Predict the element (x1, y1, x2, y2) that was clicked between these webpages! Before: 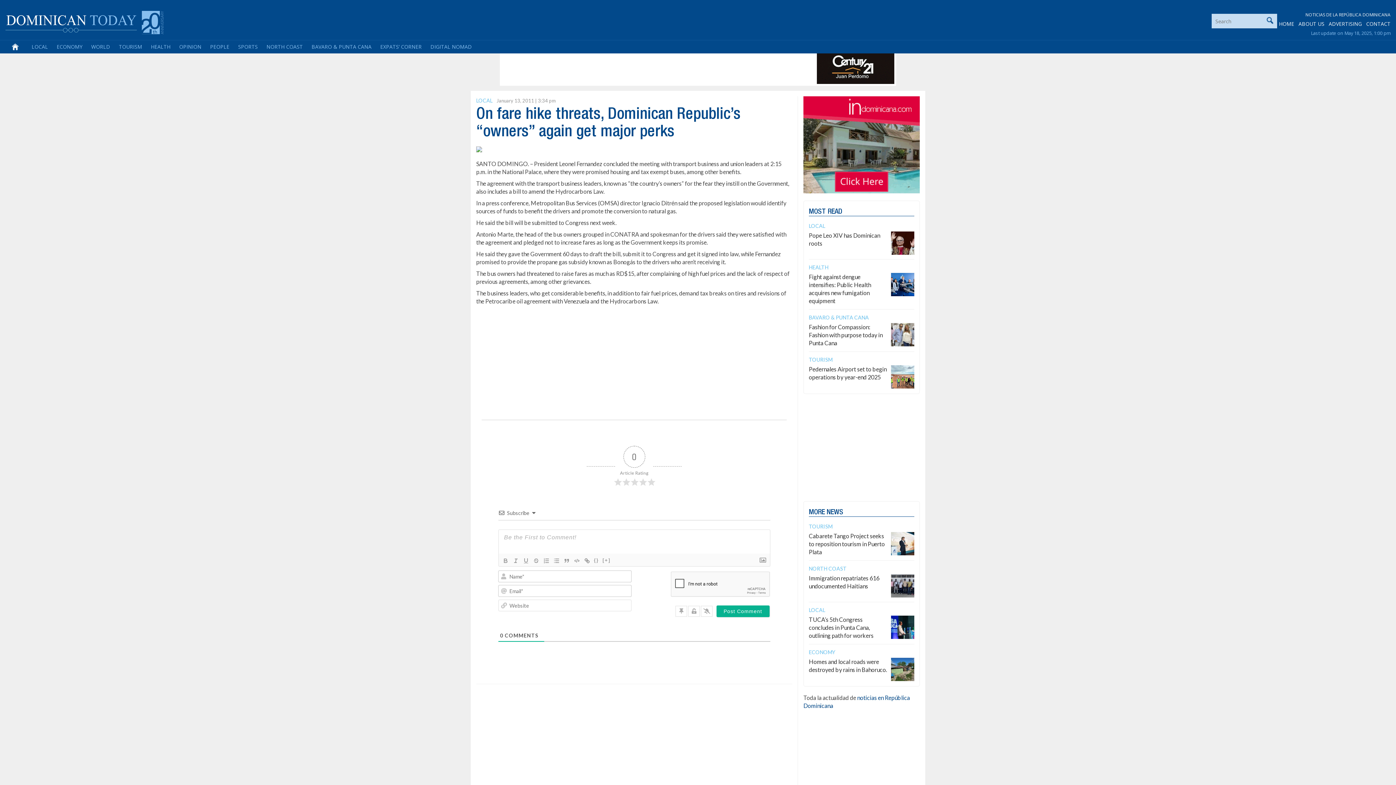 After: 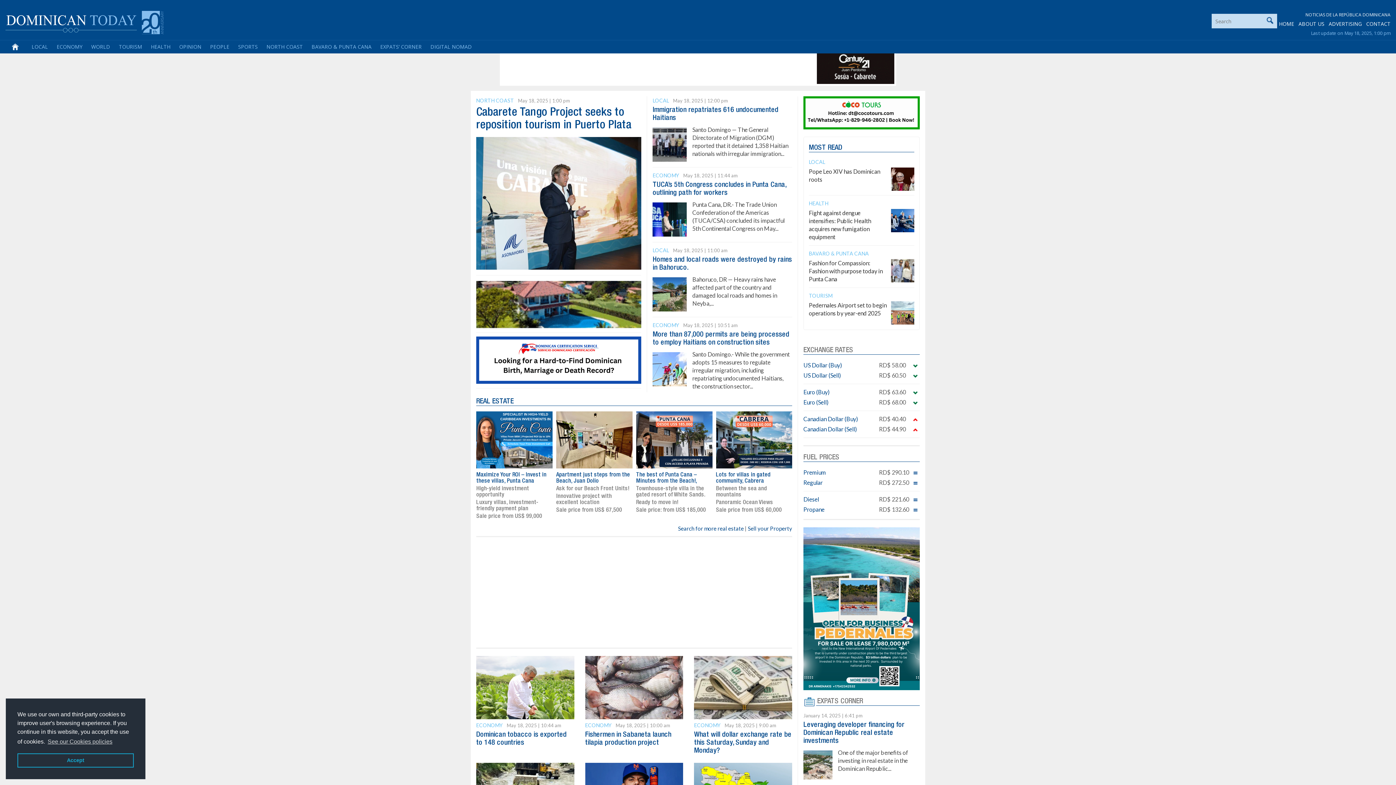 Action: bbox: (6, 40, 27, 53) label:  